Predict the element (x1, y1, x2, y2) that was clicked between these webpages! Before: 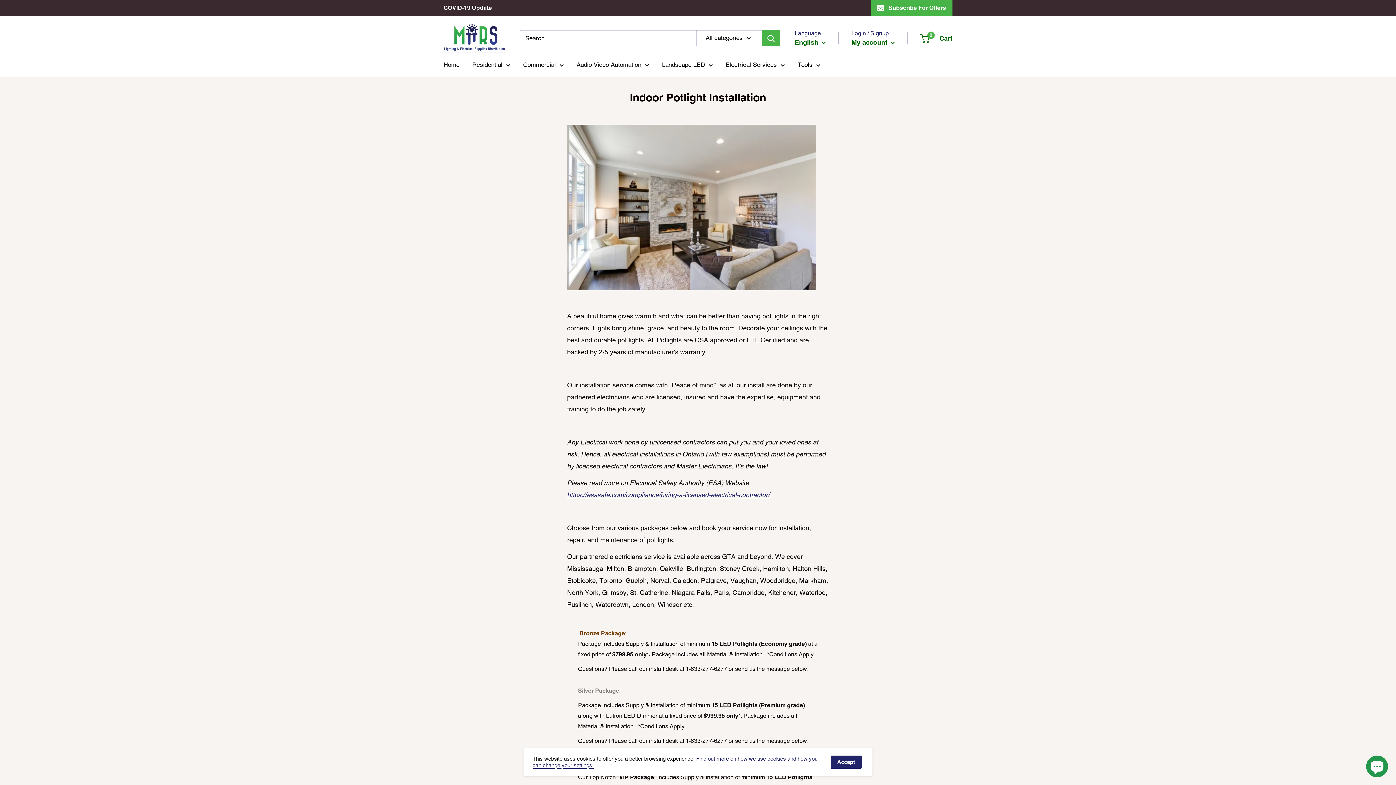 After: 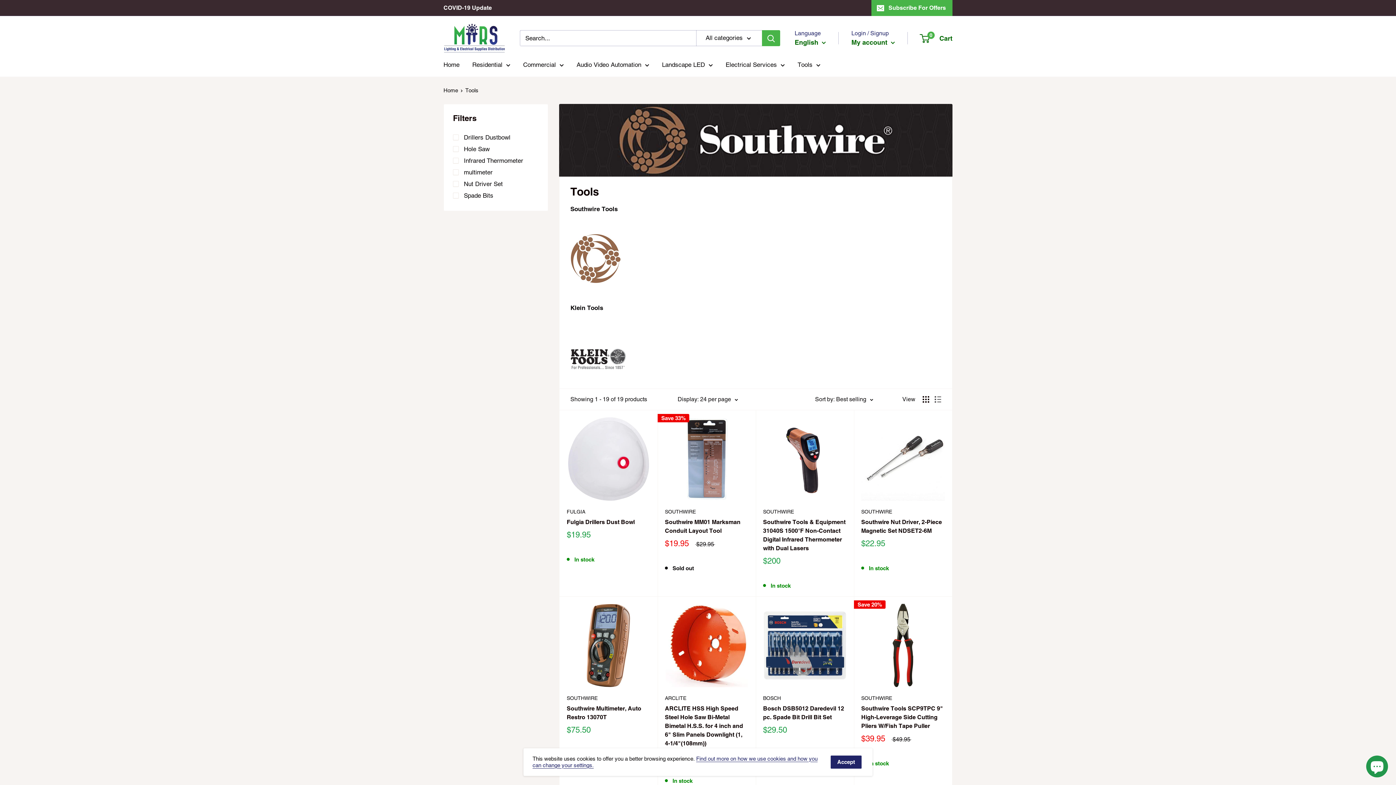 Action: label: Tools bbox: (797, 59, 820, 70)